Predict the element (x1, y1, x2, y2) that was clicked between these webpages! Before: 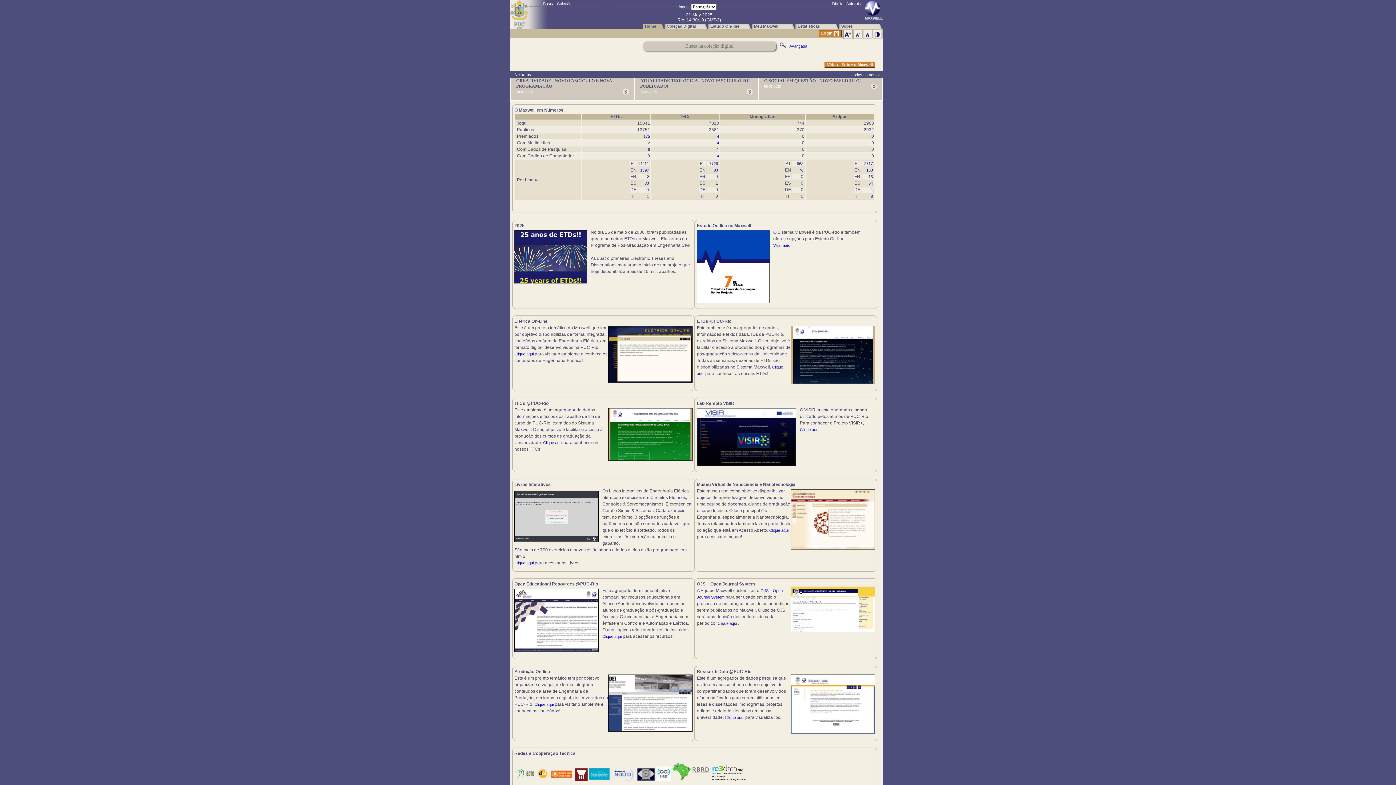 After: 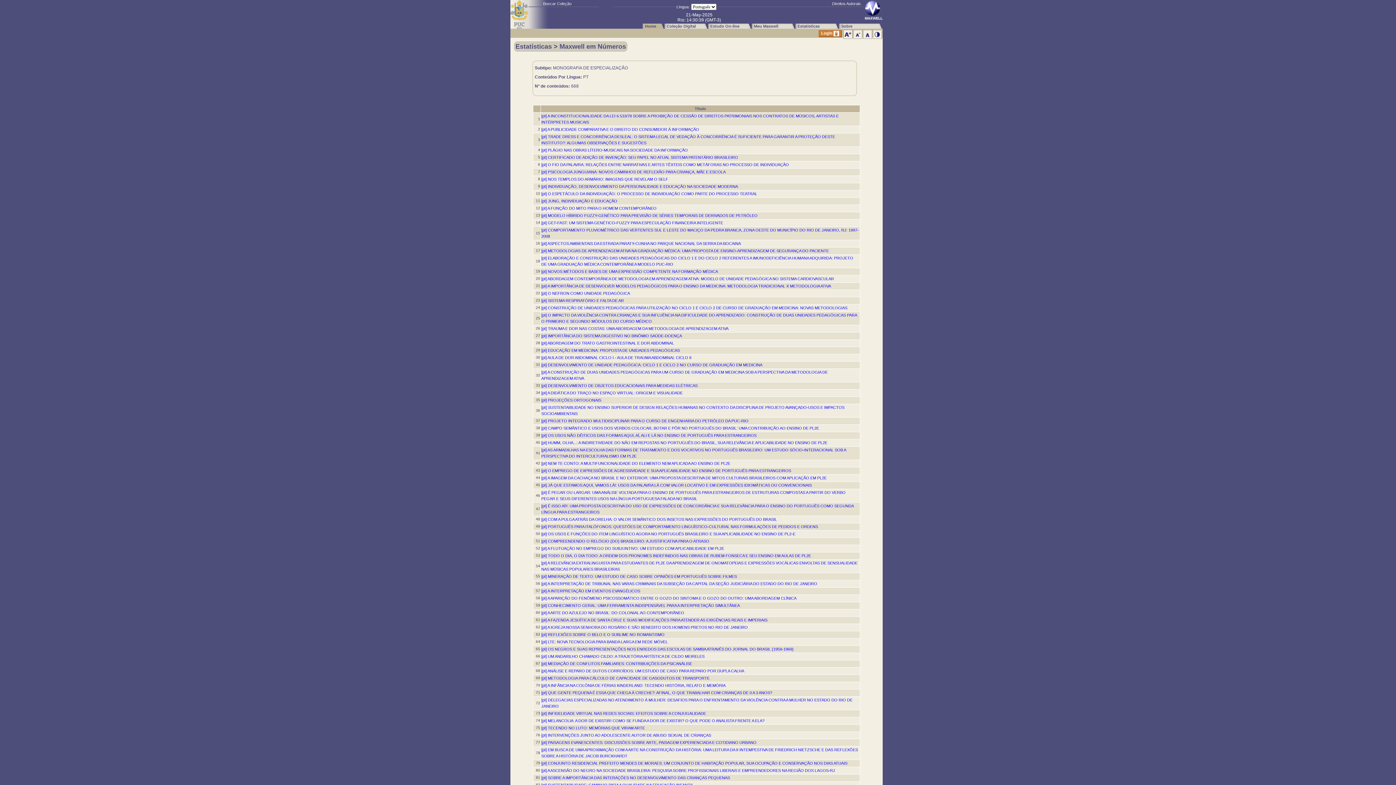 Action: label: 668 bbox: (797, 161, 803, 165)